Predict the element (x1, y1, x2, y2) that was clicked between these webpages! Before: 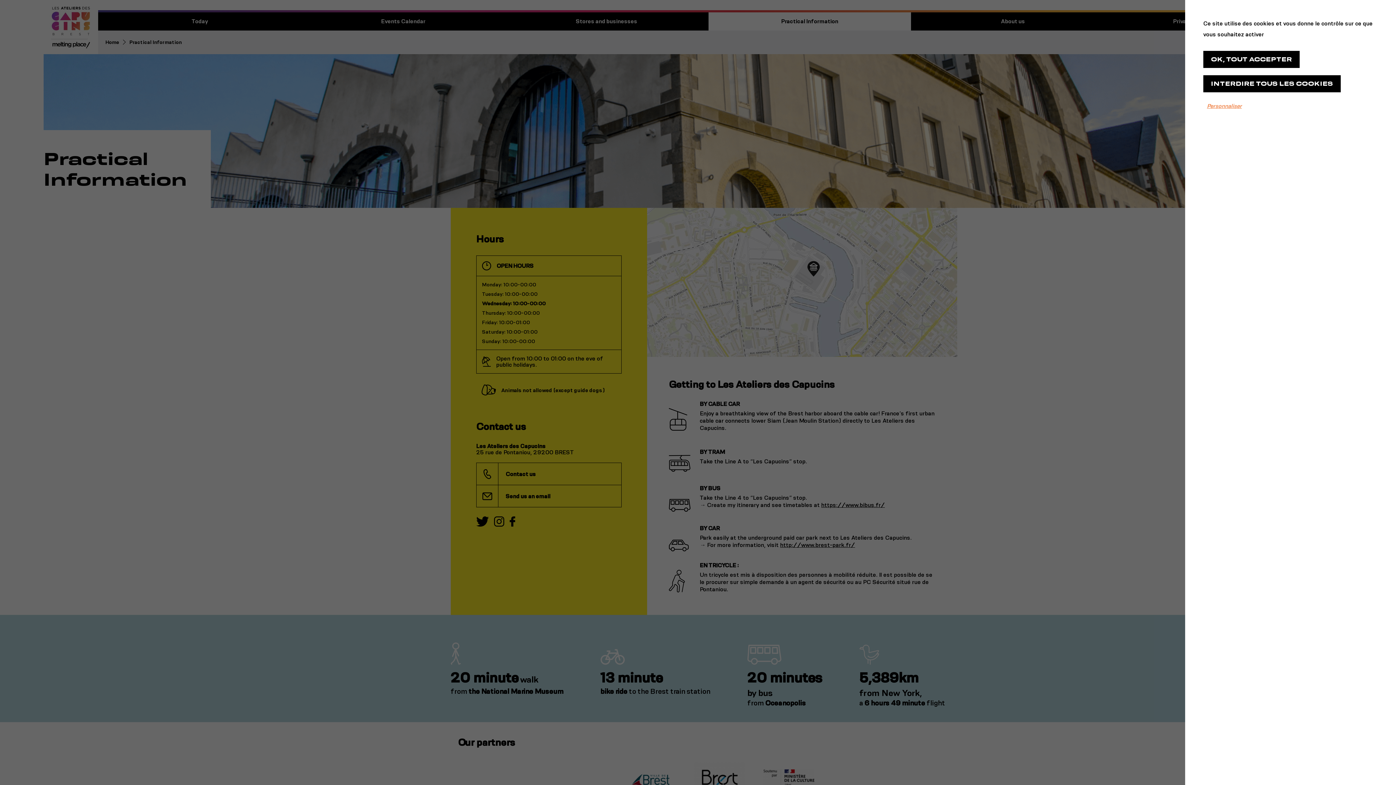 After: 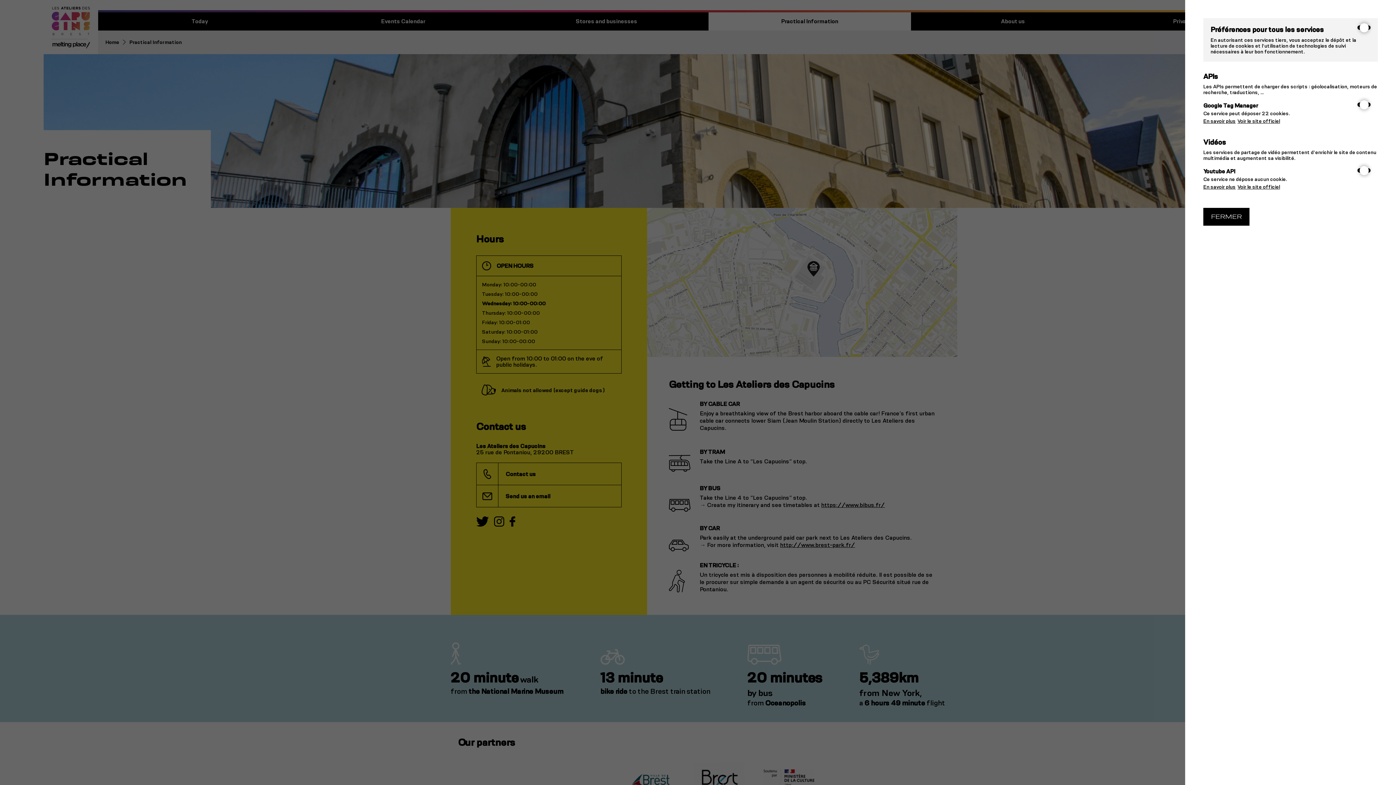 Action: label: Personnaliser bbox: (1203, 99, 1245, 112)